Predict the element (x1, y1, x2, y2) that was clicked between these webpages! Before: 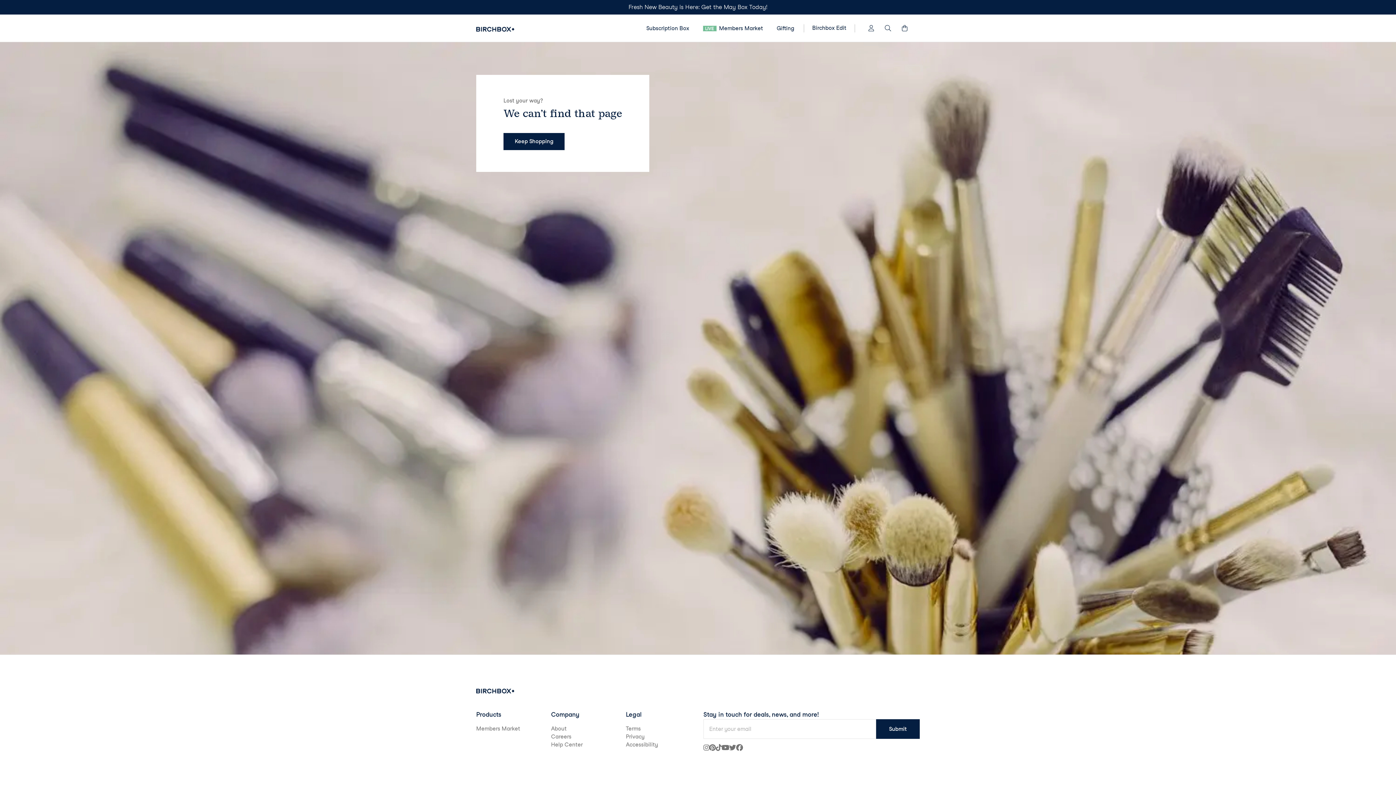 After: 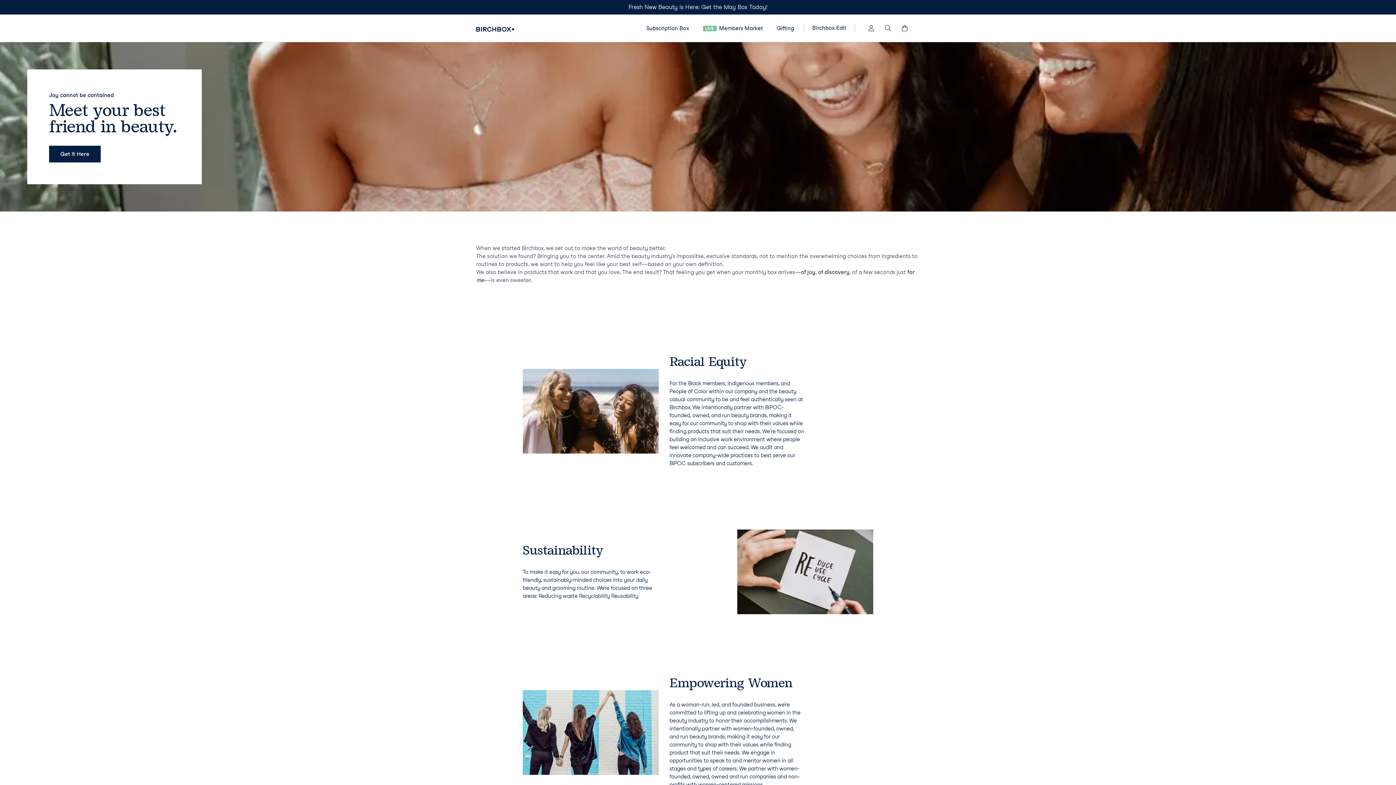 Action: label: About bbox: (551, 725, 617, 733)